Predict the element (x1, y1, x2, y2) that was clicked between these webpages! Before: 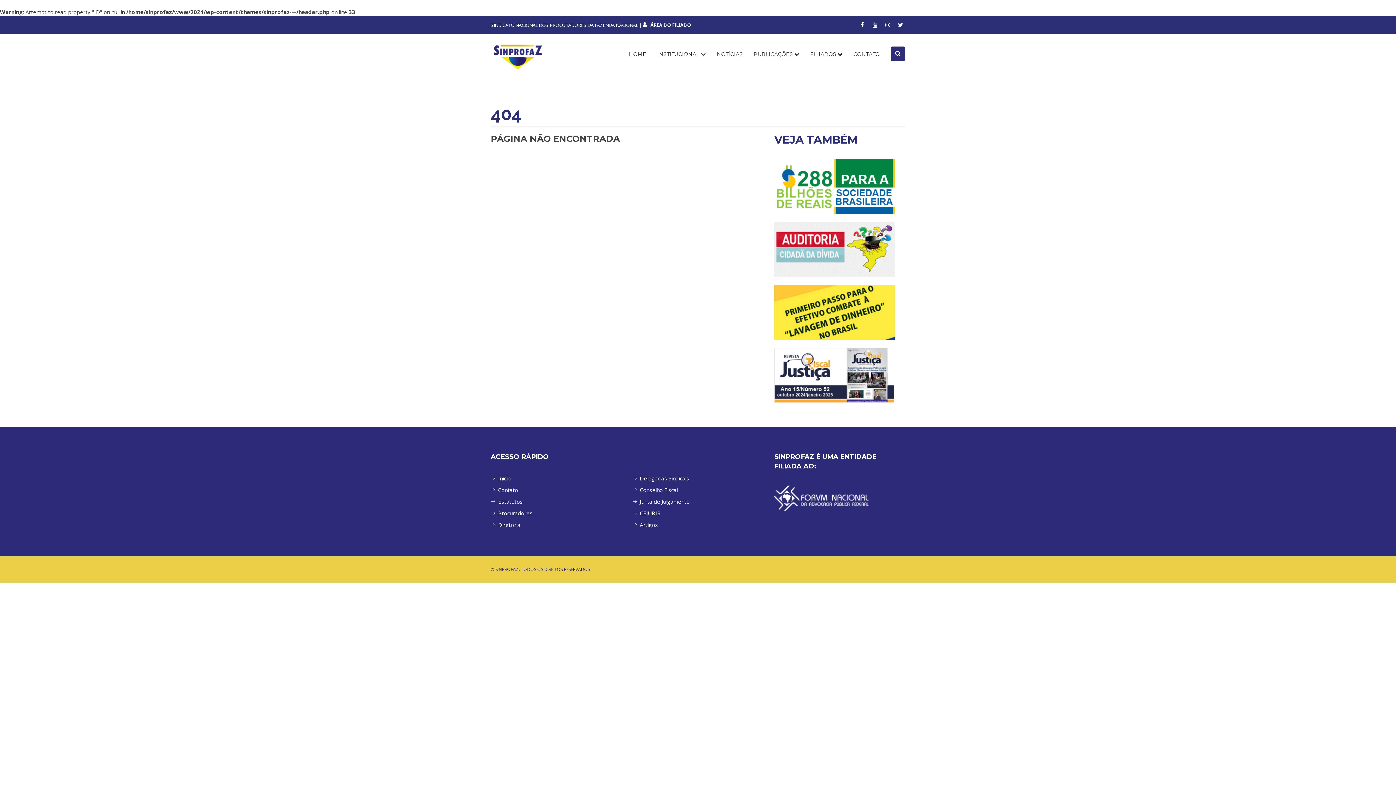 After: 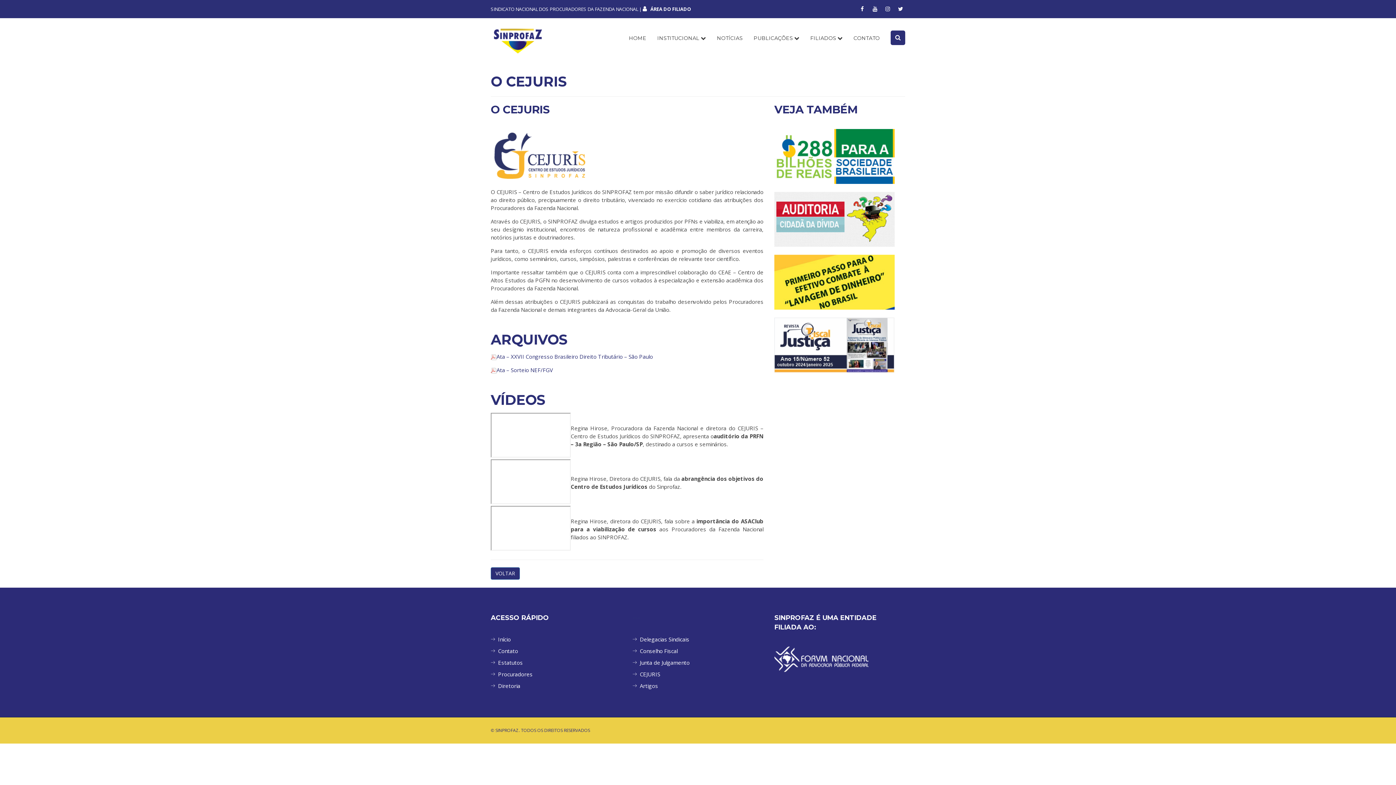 Action: bbox: (632, 507, 763, 519) label: CEJURIS